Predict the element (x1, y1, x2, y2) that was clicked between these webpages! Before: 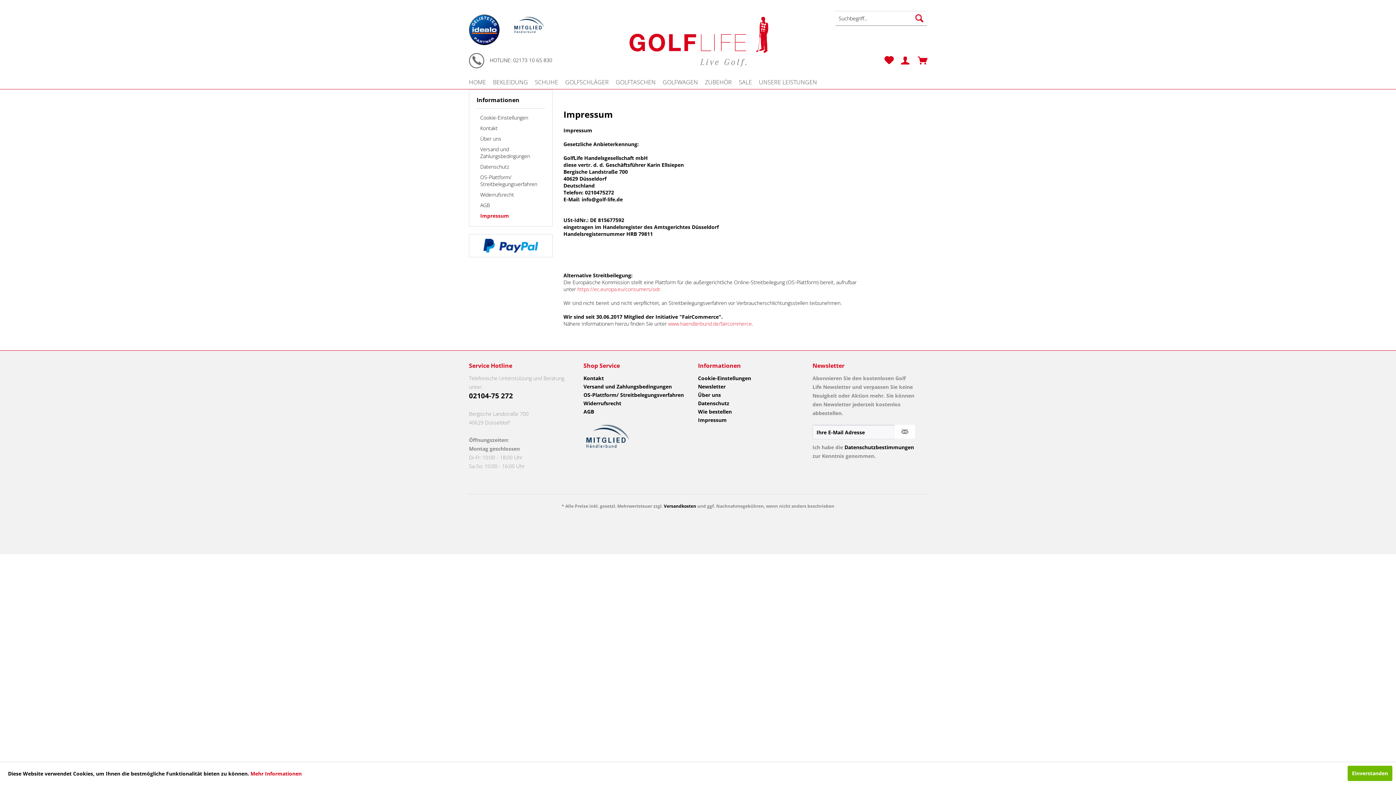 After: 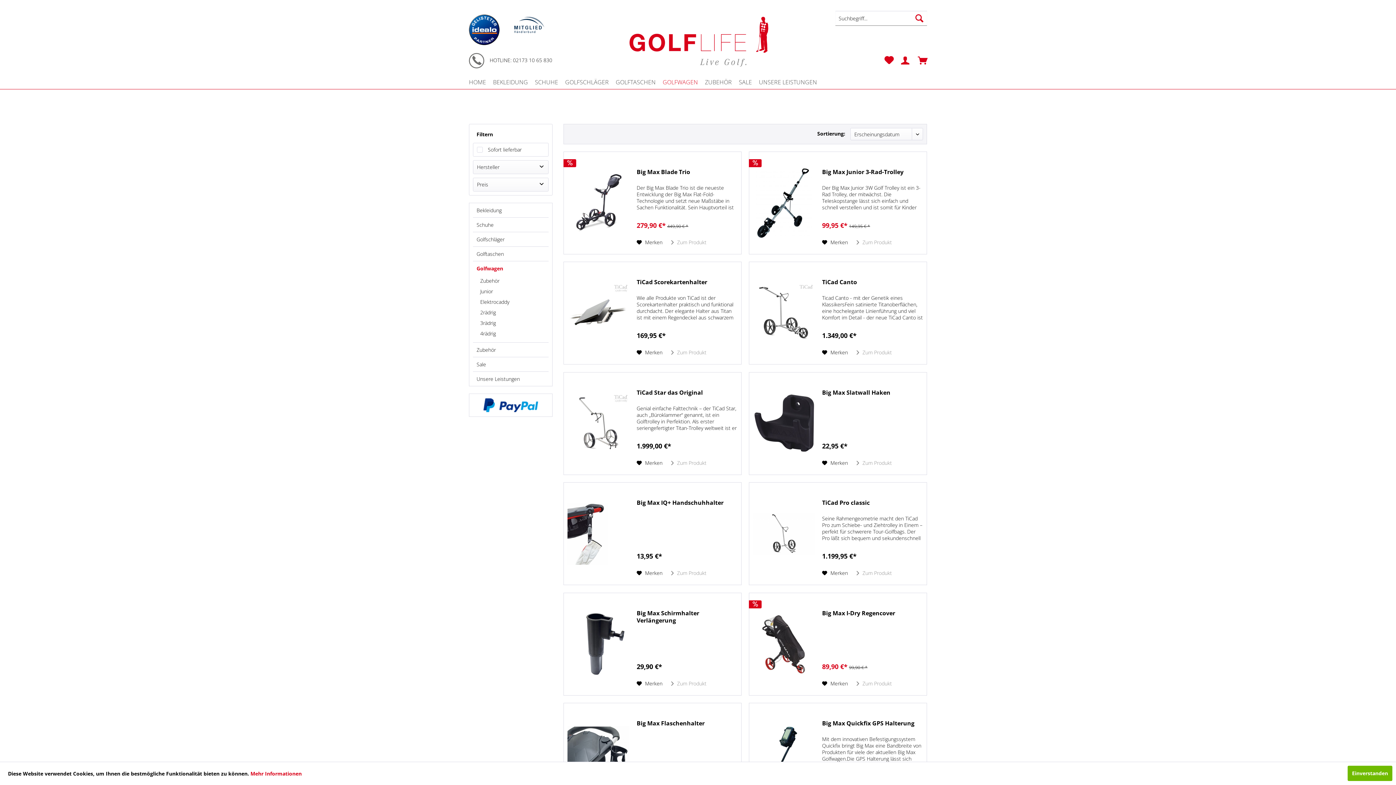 Action: label: Golfwagen bbox: (662, 75, 705, 88)